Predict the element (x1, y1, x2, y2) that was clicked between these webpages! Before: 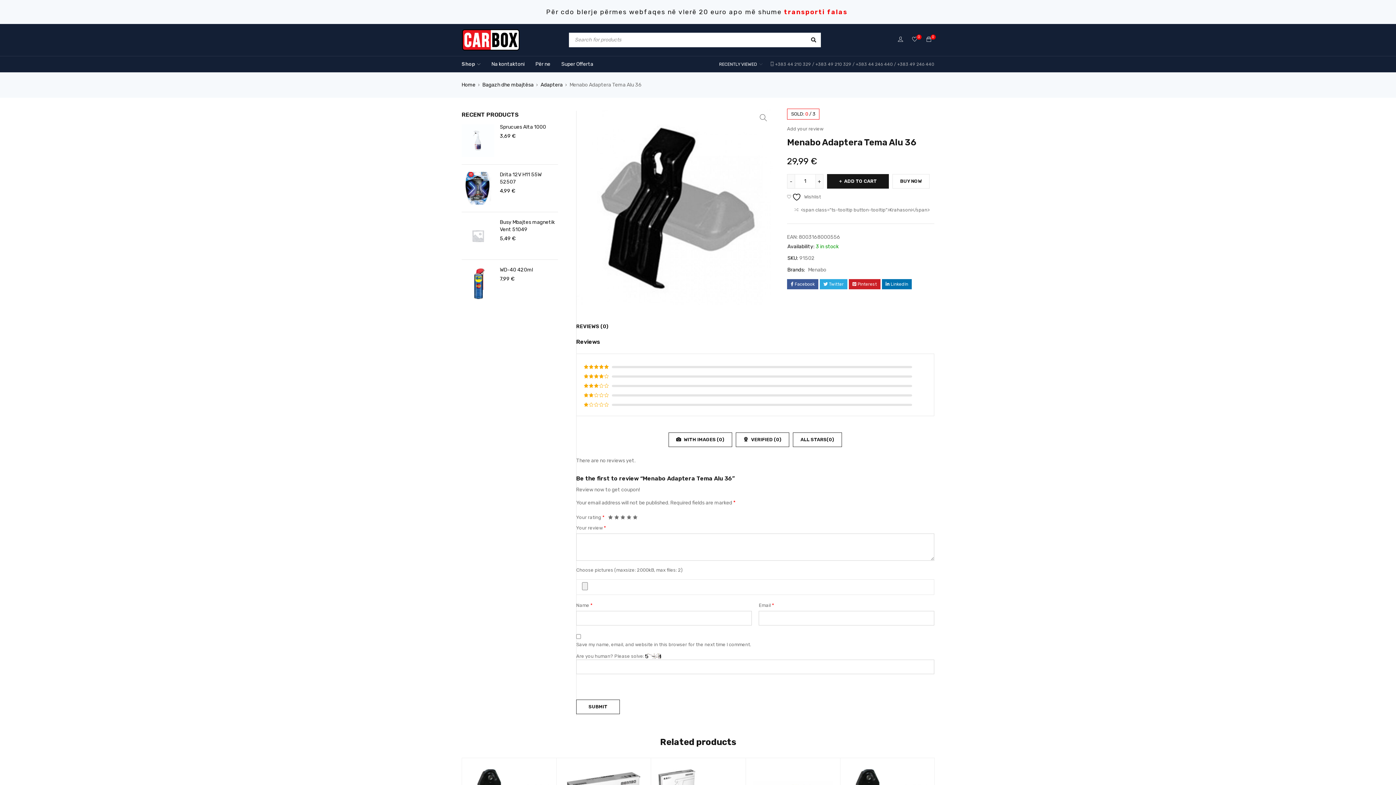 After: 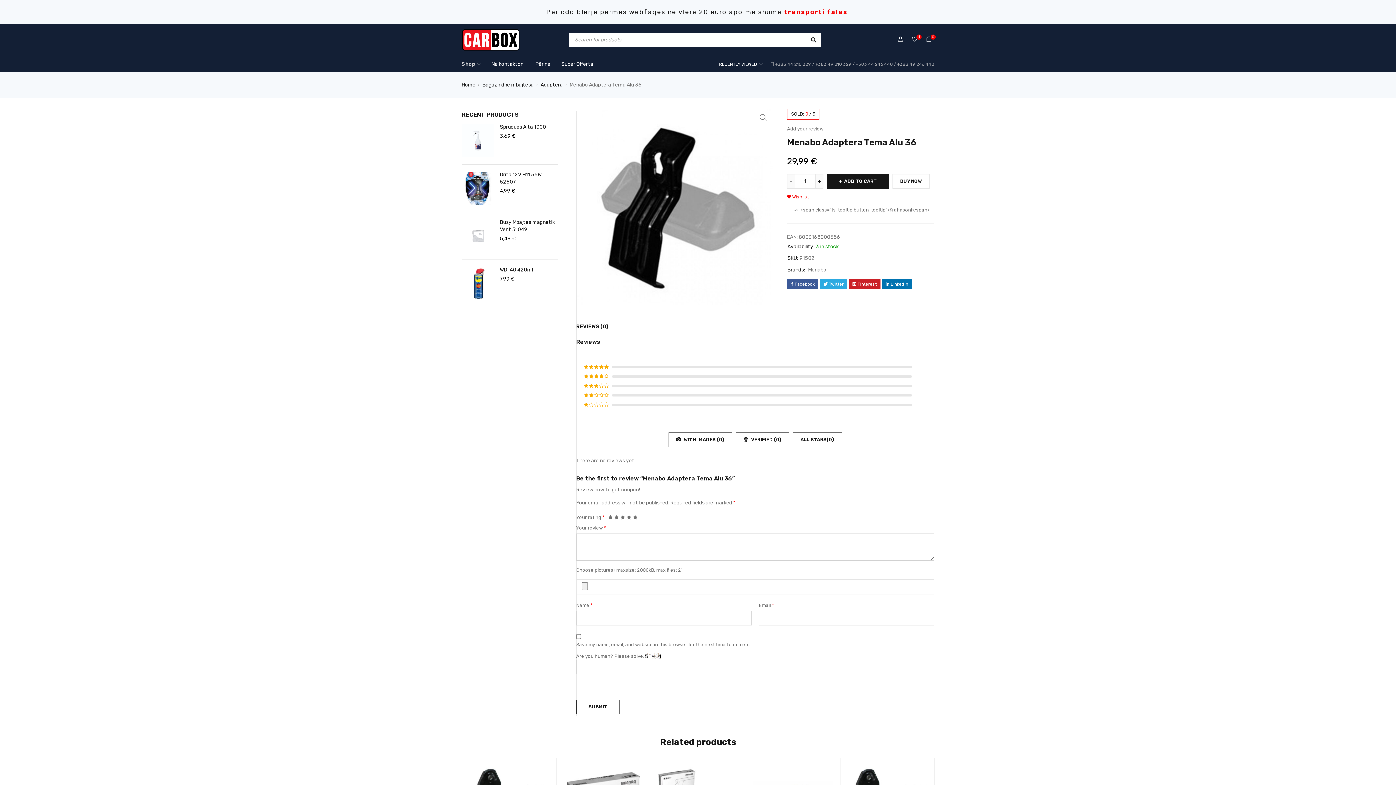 Action: label:   Wishlist bbox: (787, 192, 821, 201)